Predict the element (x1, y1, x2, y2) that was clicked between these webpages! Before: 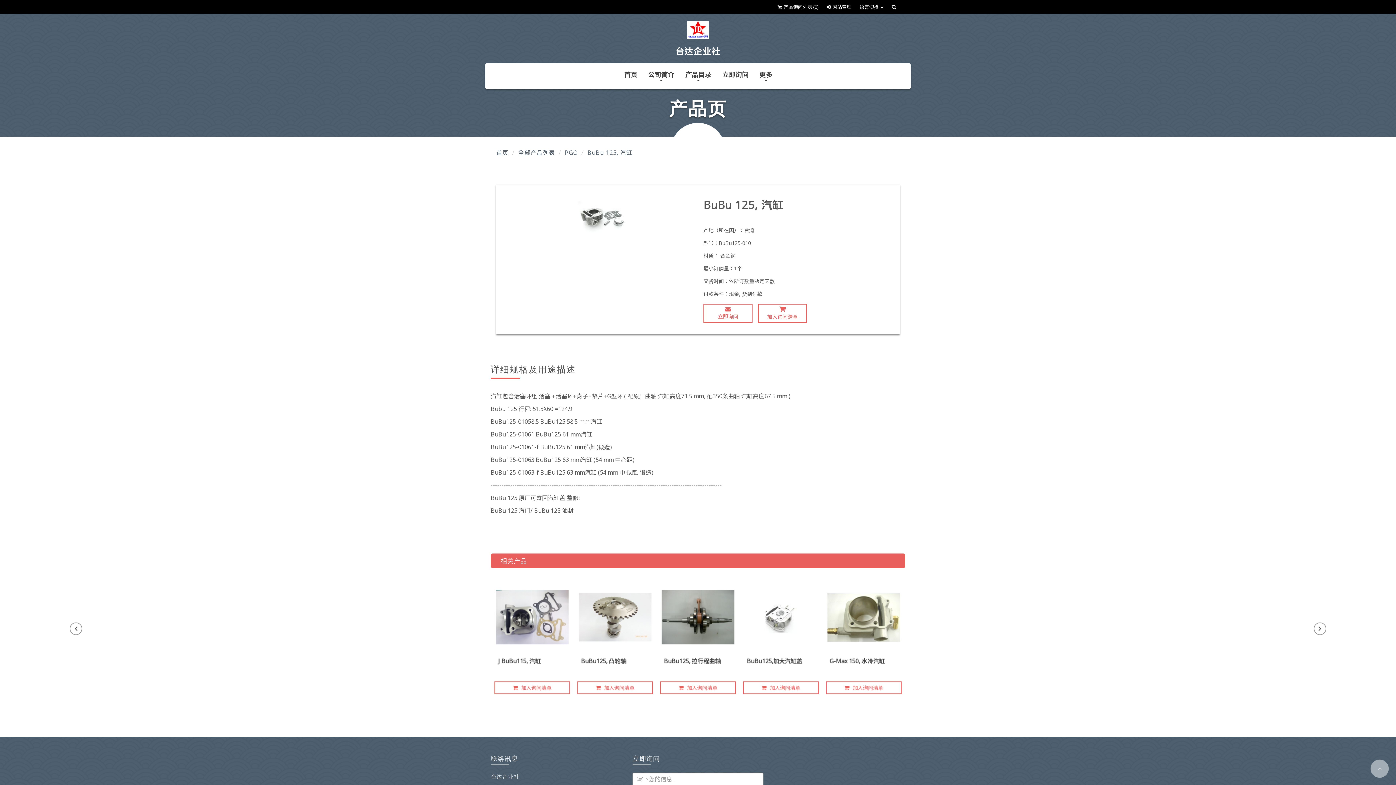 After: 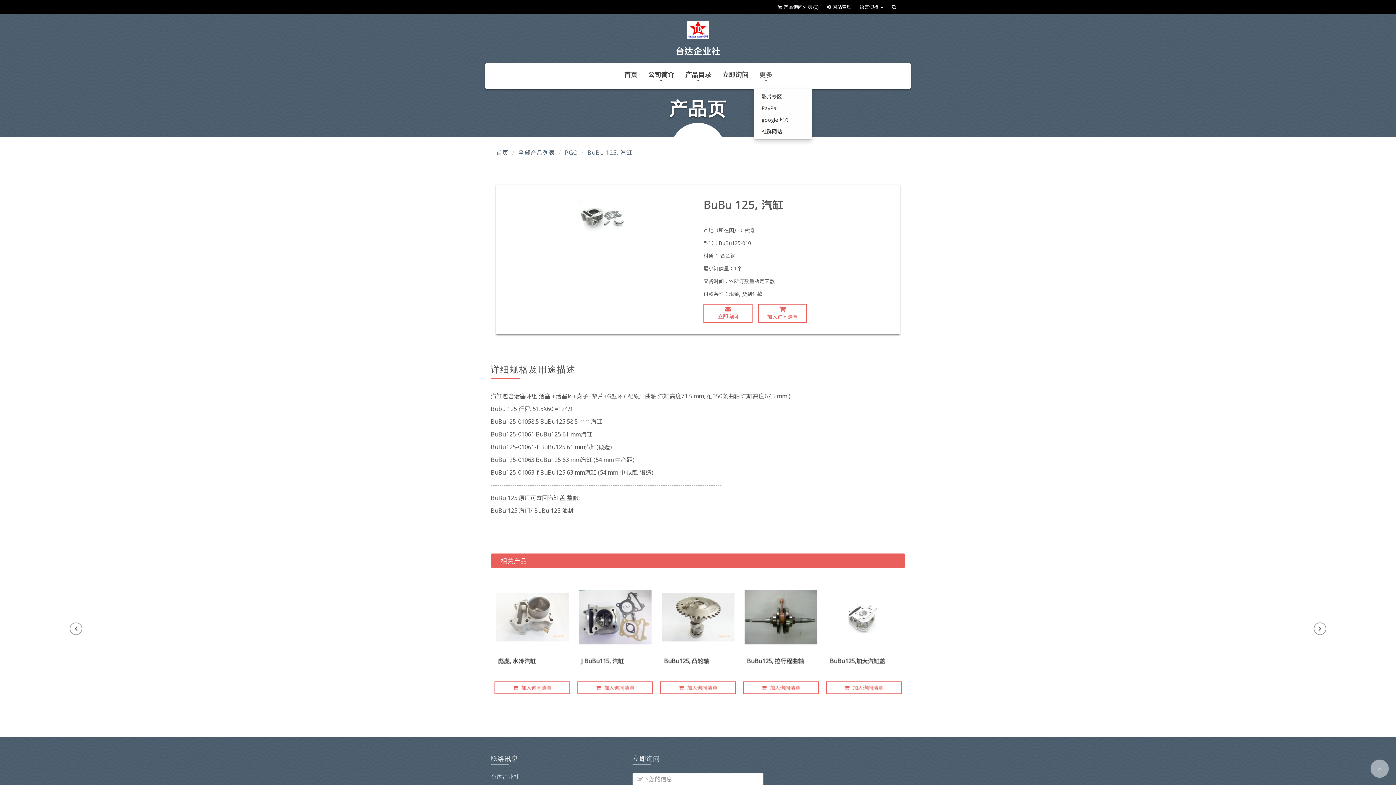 Action: label: 更多 bbox: (754, 65, 778, 85)